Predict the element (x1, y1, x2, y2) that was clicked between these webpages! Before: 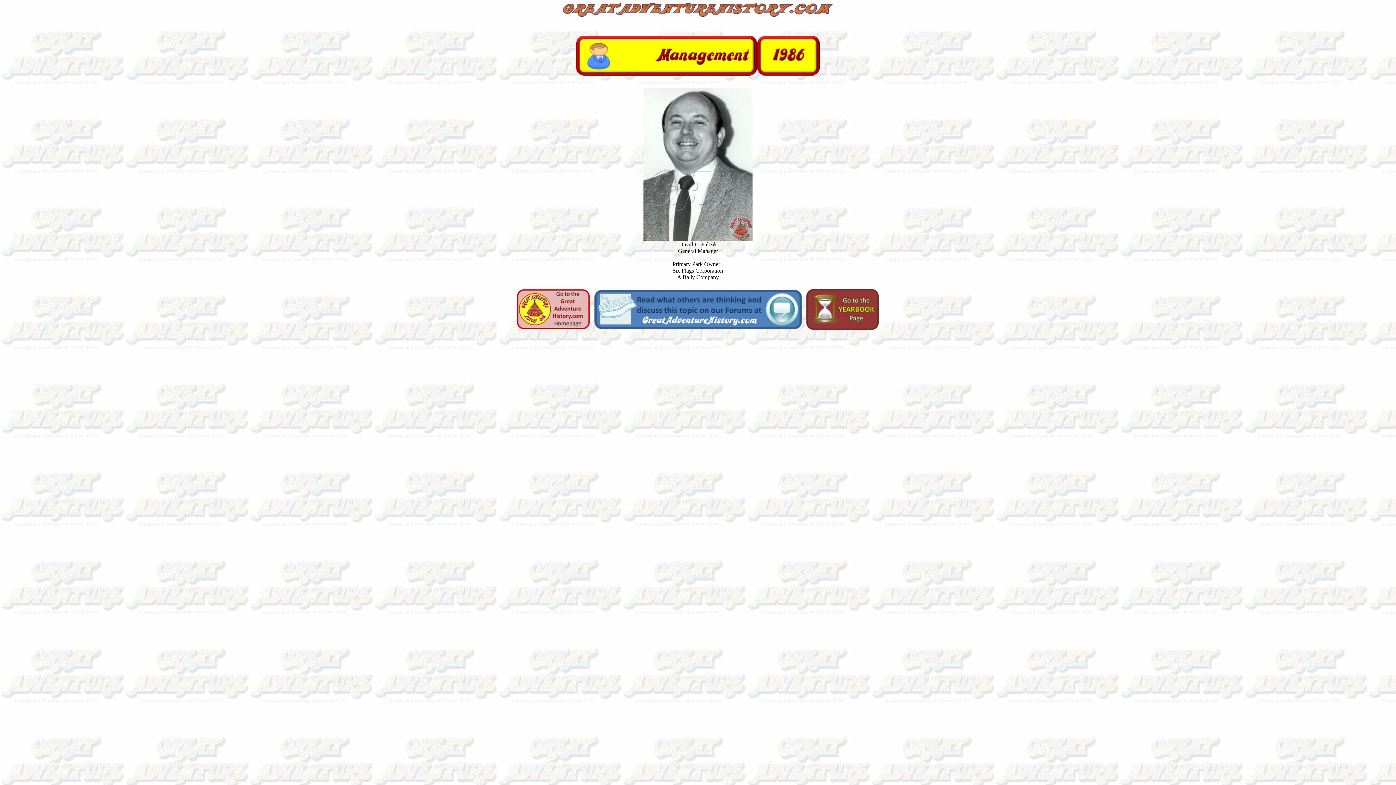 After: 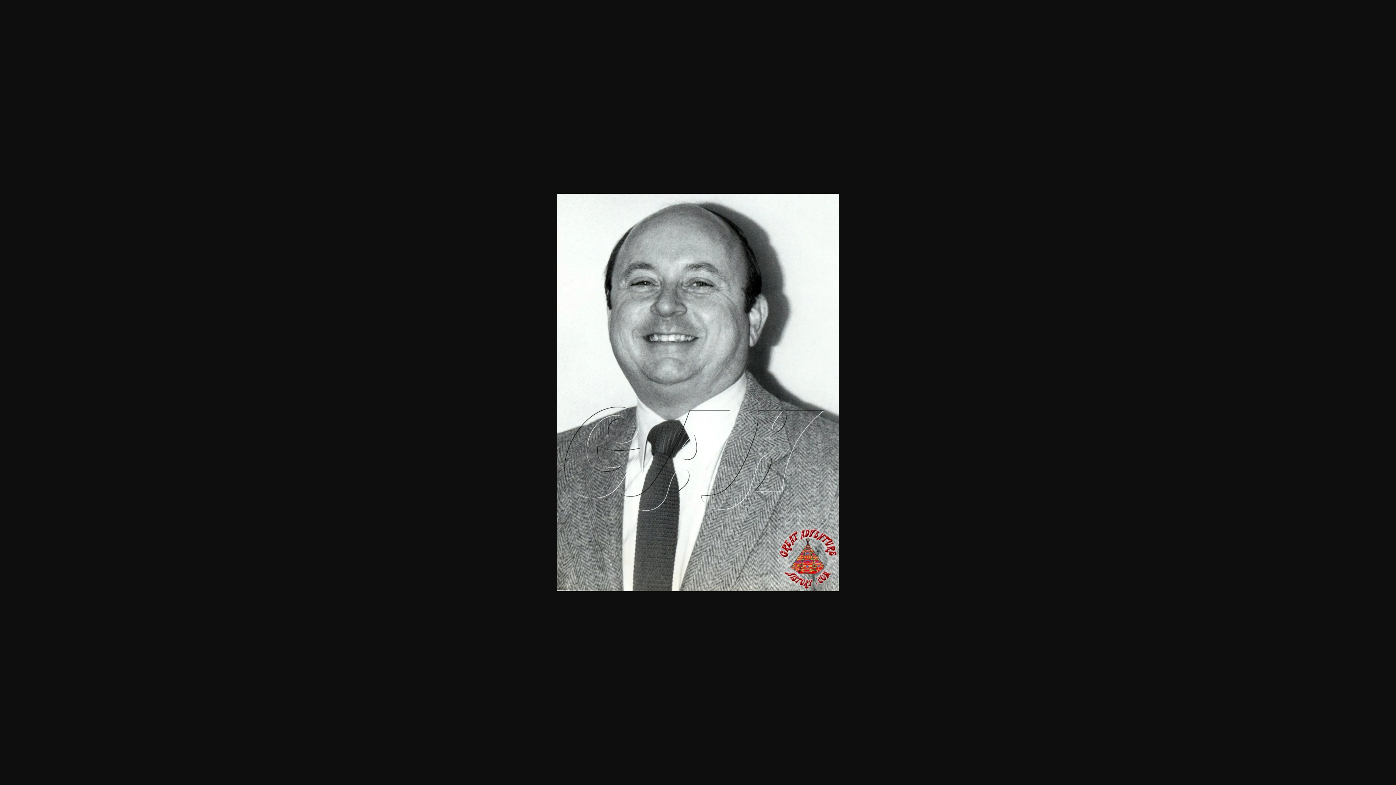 Action: bbox: (643, 236, 752, 242)